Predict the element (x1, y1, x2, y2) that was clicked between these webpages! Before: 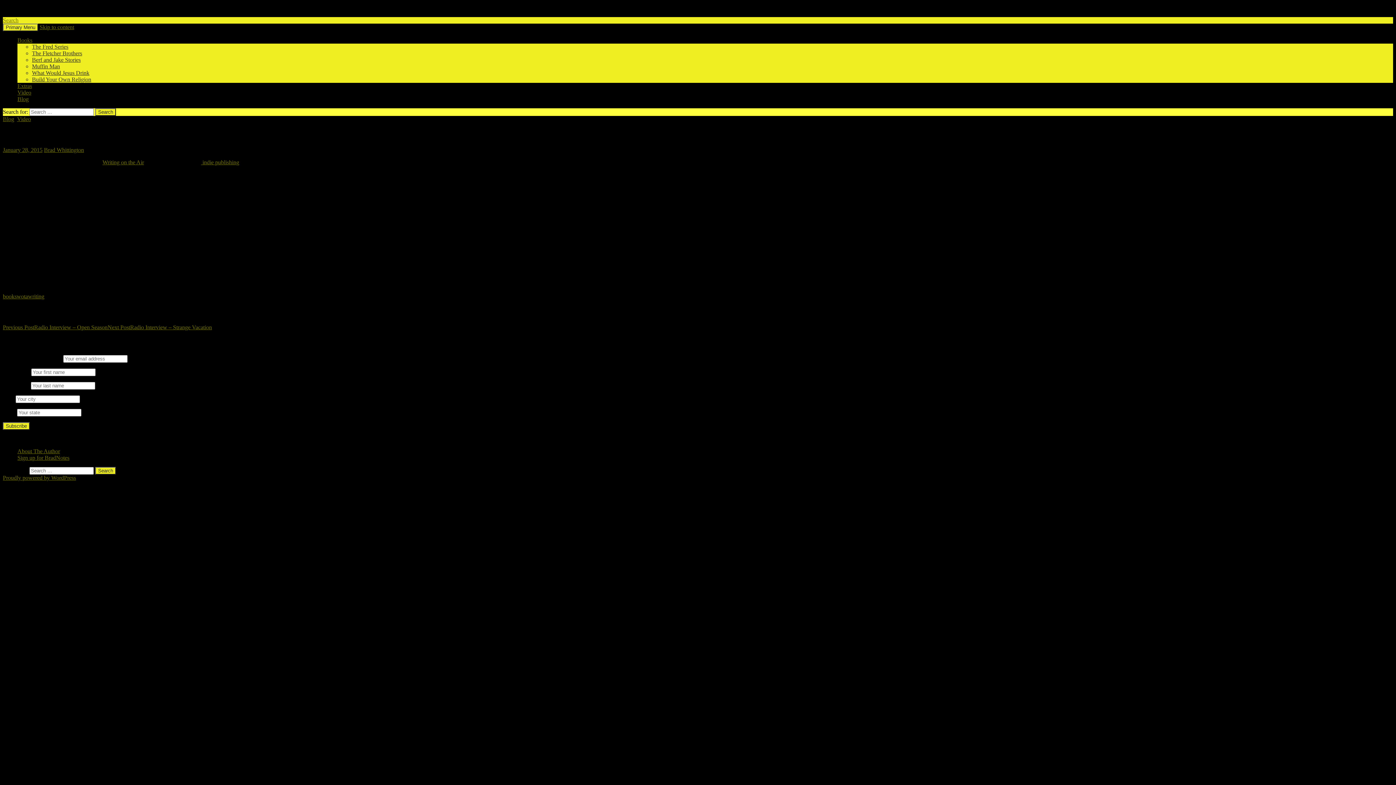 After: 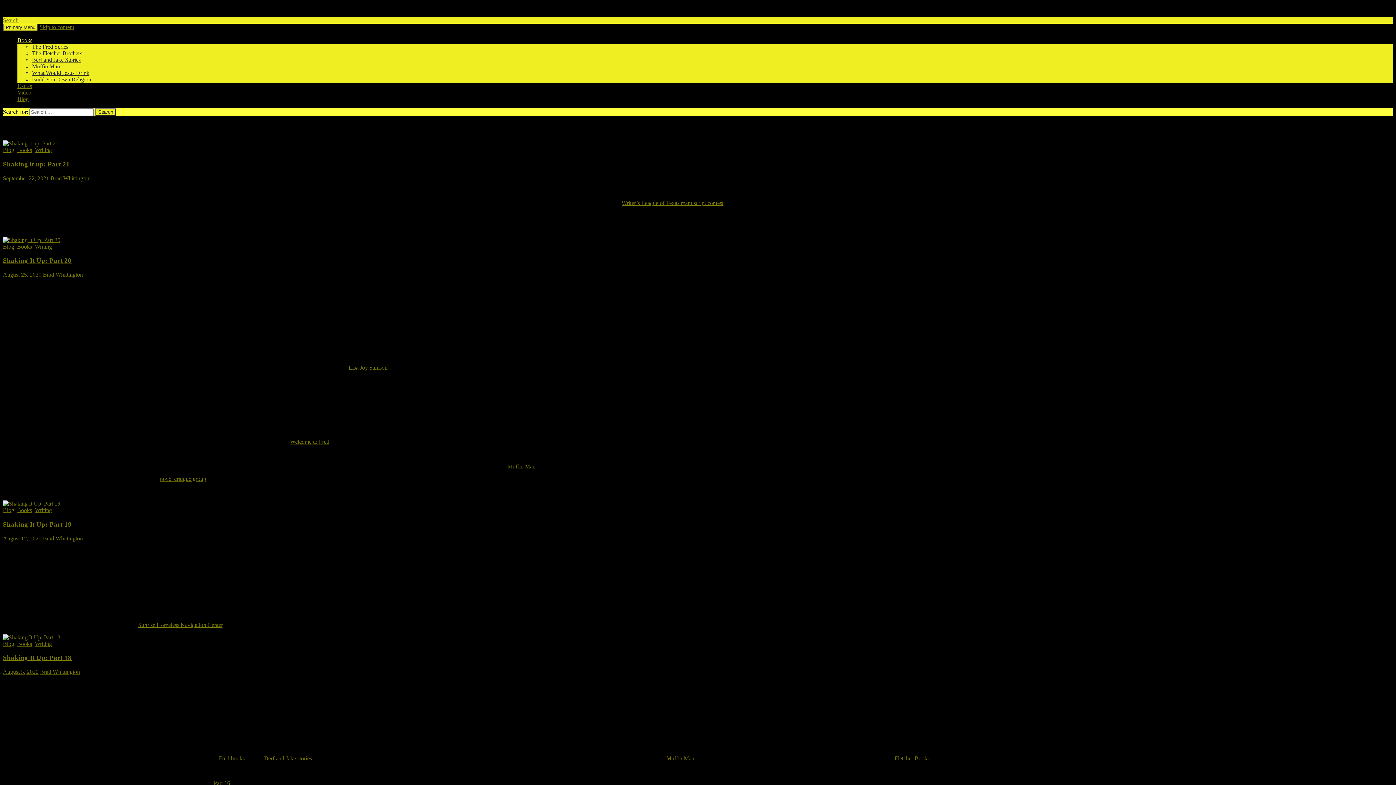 Action: label: Books bbox: (17, 37, 32, 43)